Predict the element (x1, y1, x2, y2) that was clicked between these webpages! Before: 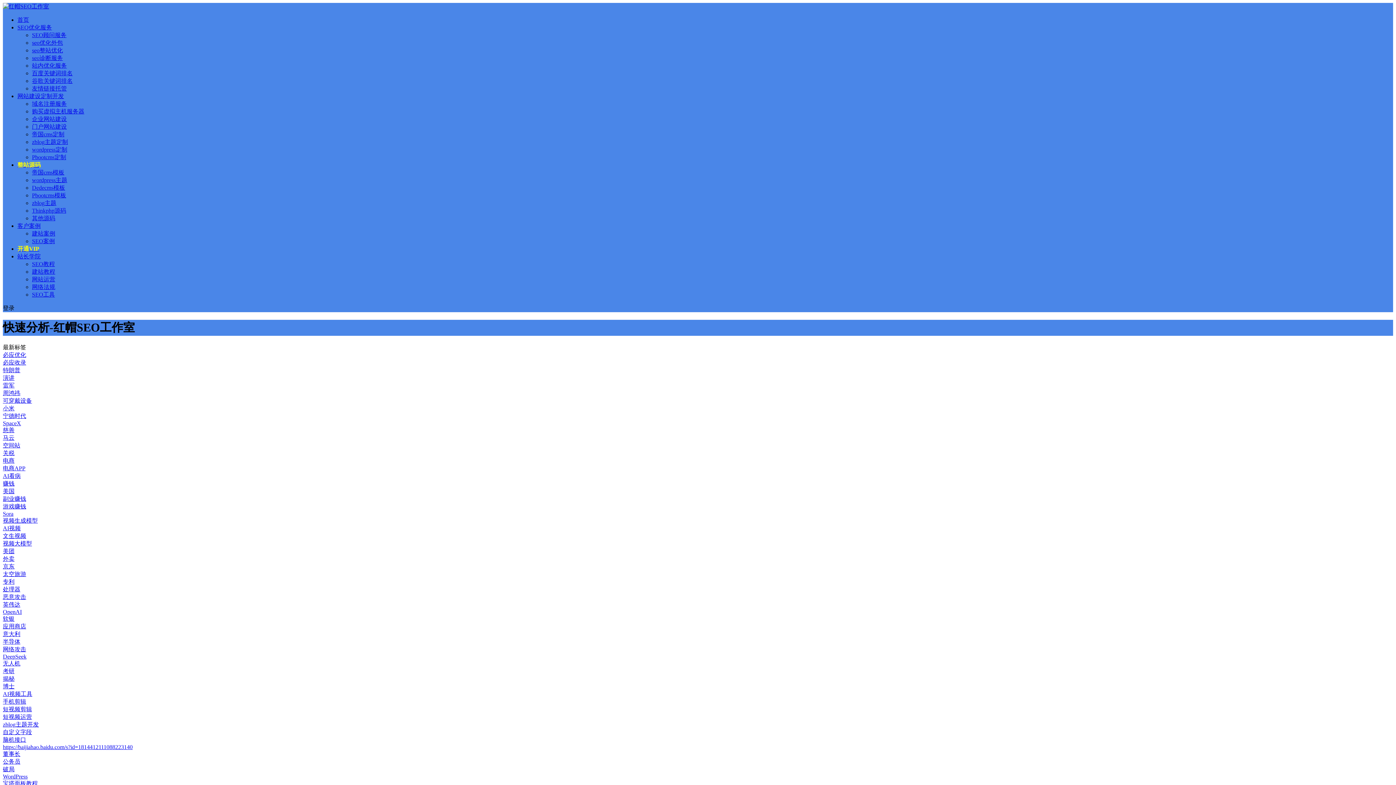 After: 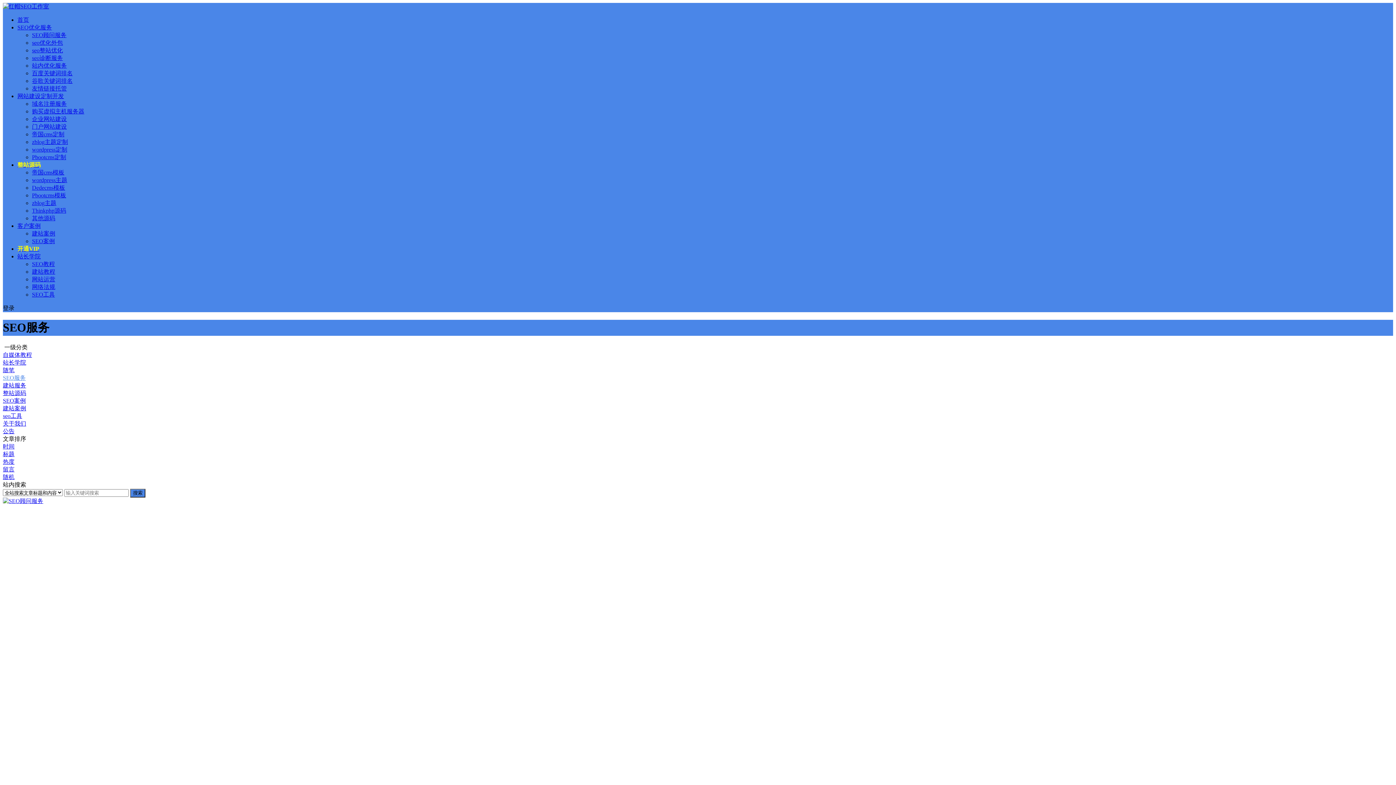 Action: label: SEO优化服务 bbox: (17, 24, 52, 30)